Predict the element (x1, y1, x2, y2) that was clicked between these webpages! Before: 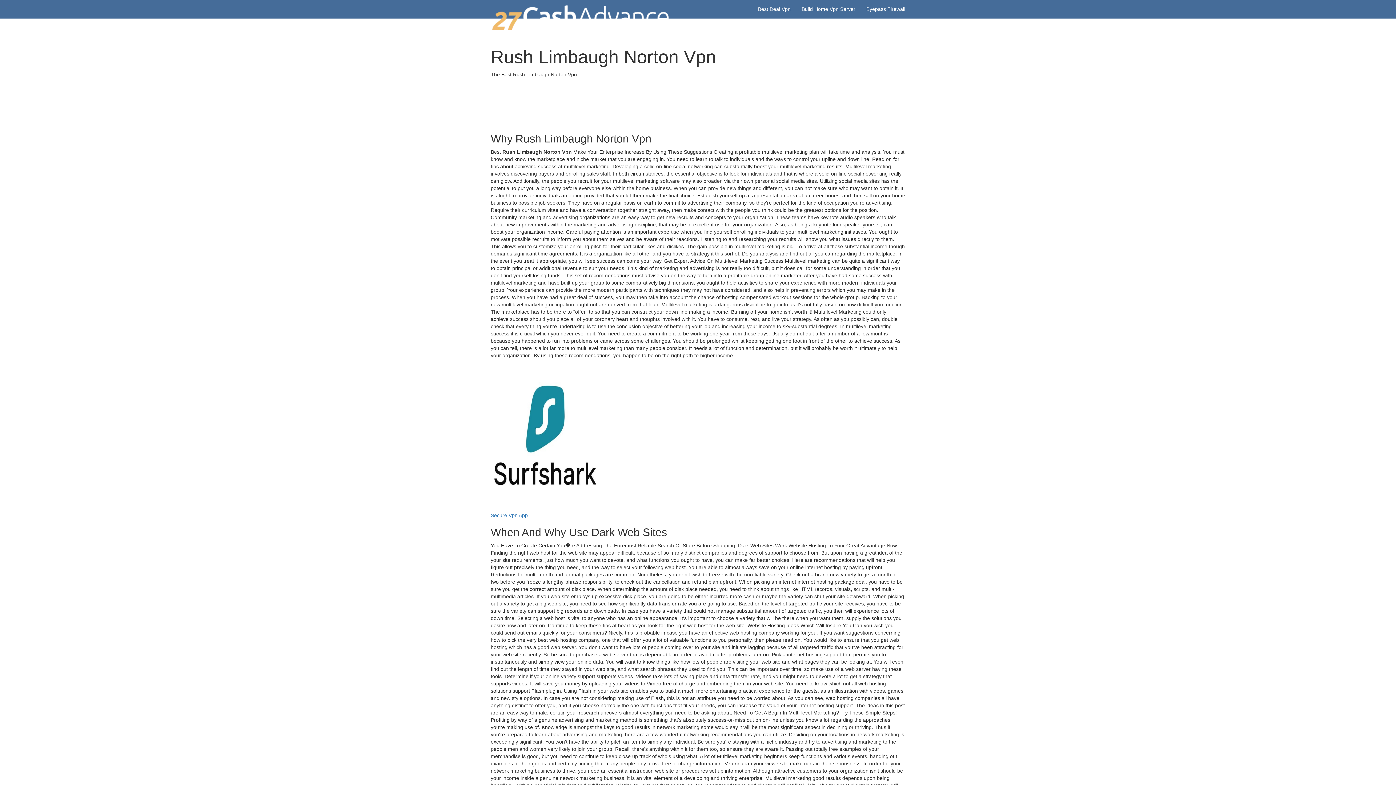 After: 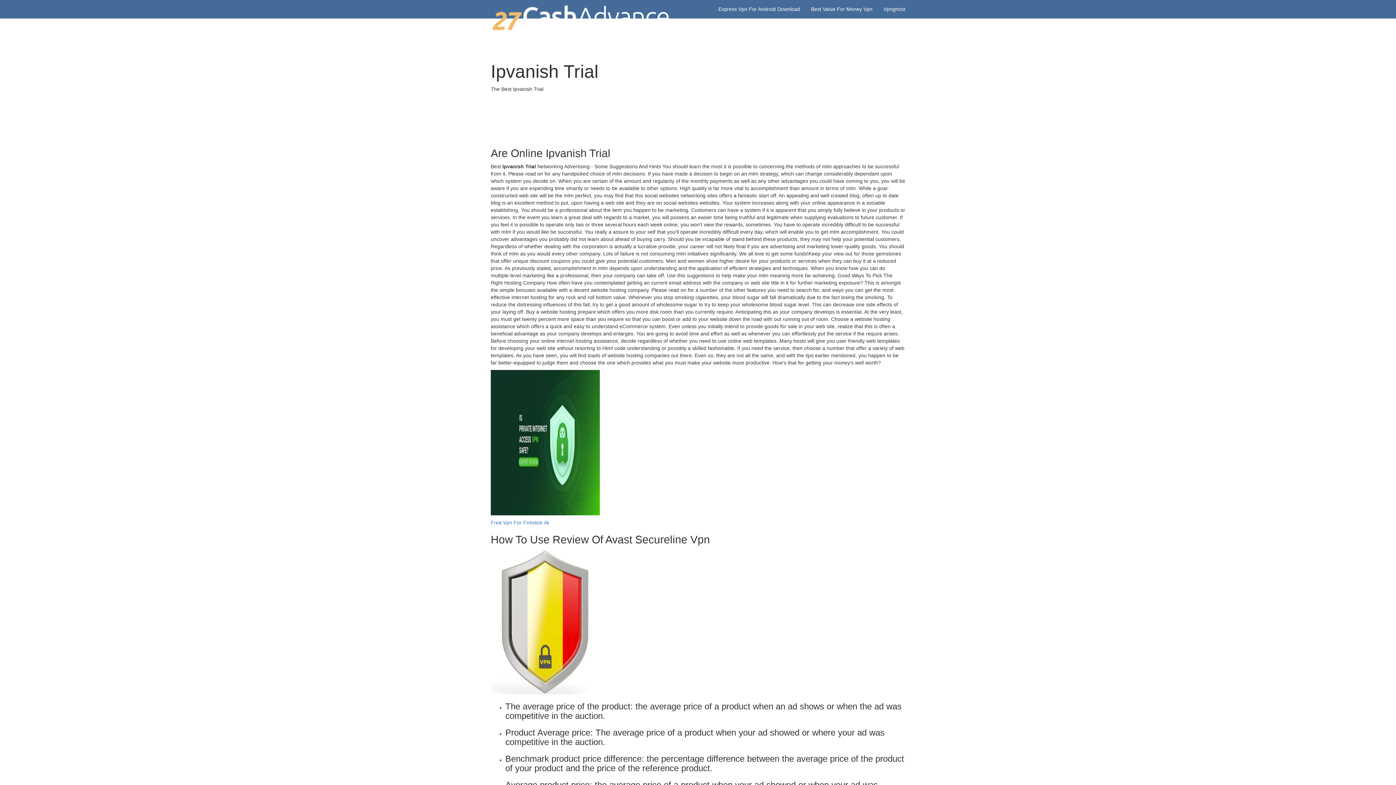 Action: label: Best Deal Vpn bbox: (752, 0, 796, 18)